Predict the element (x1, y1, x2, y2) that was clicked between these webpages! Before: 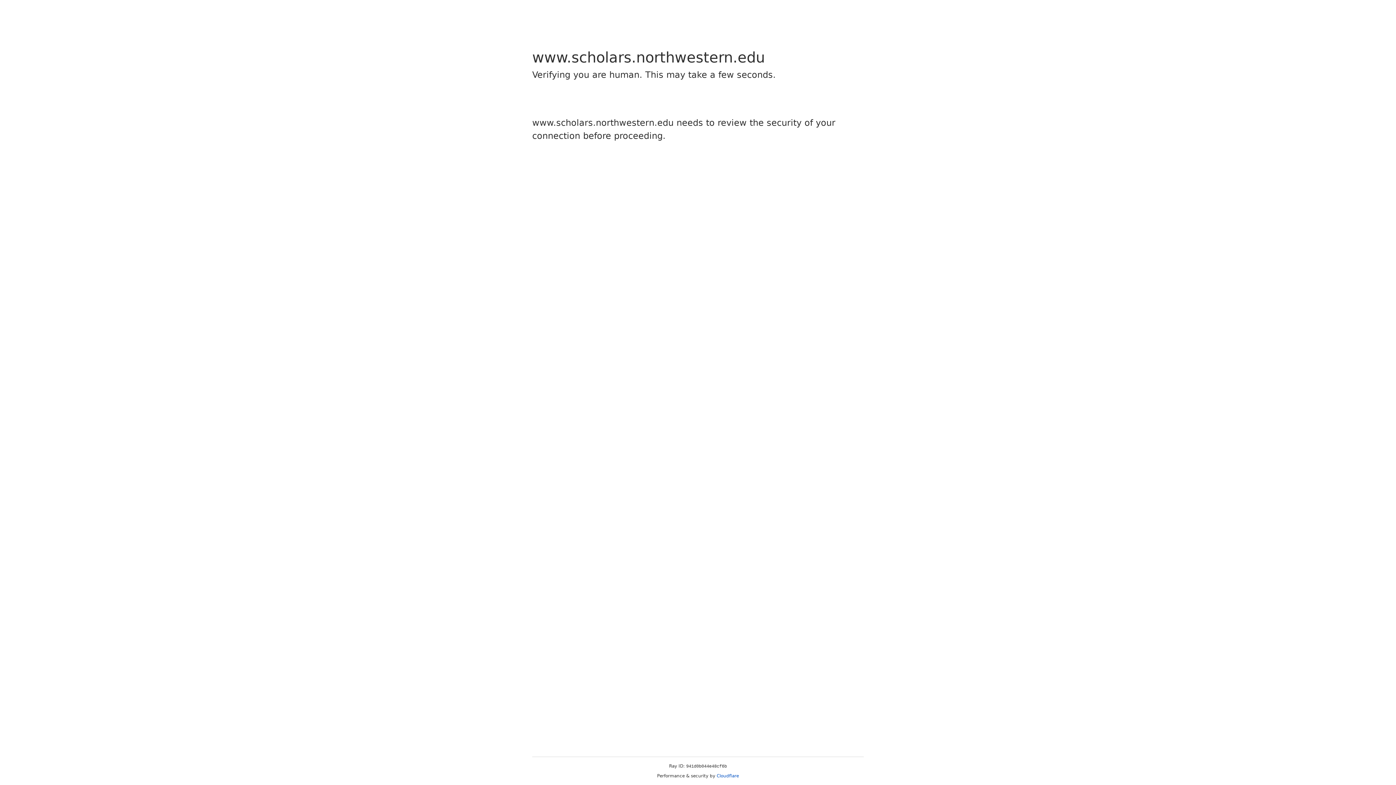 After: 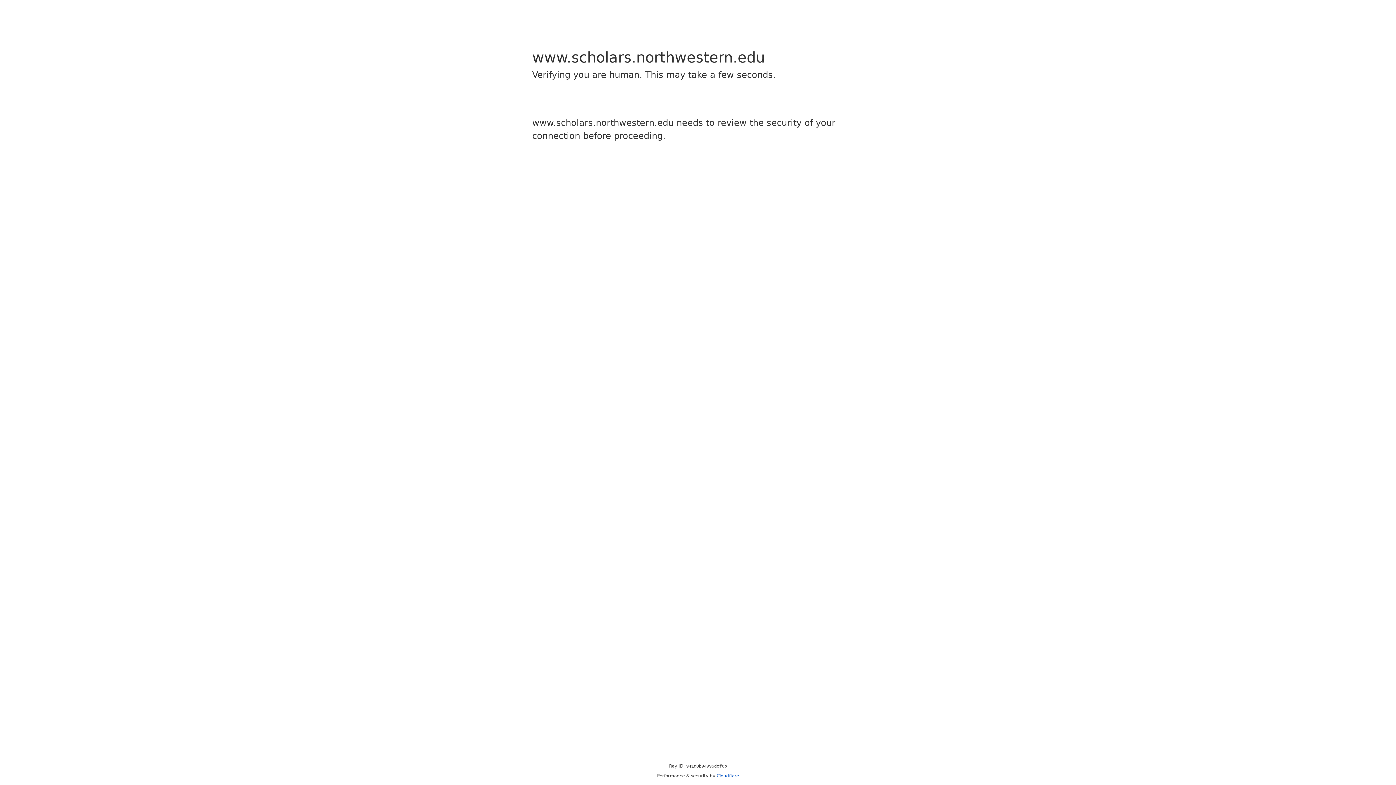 Action: label: Cloudflare bbox: (716, 773, 739, 778)